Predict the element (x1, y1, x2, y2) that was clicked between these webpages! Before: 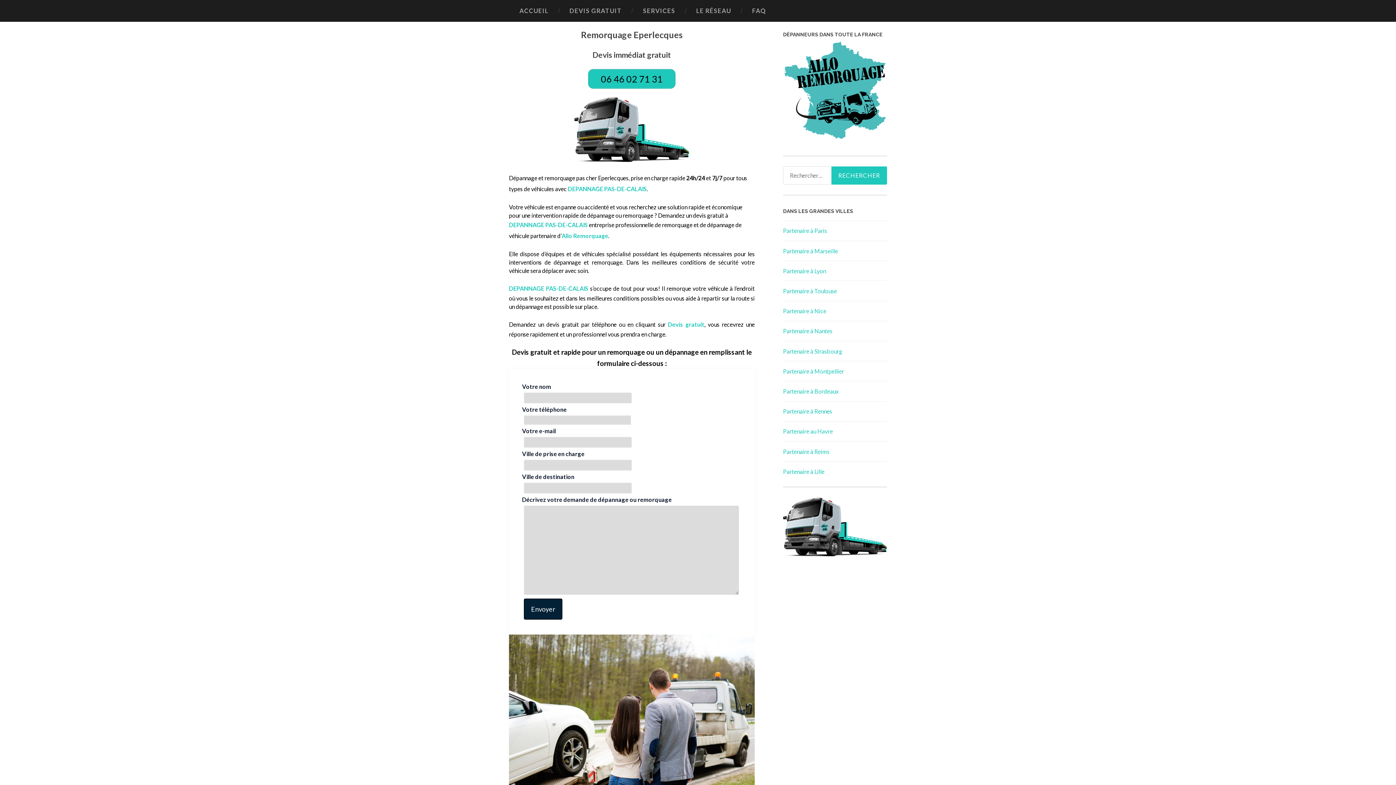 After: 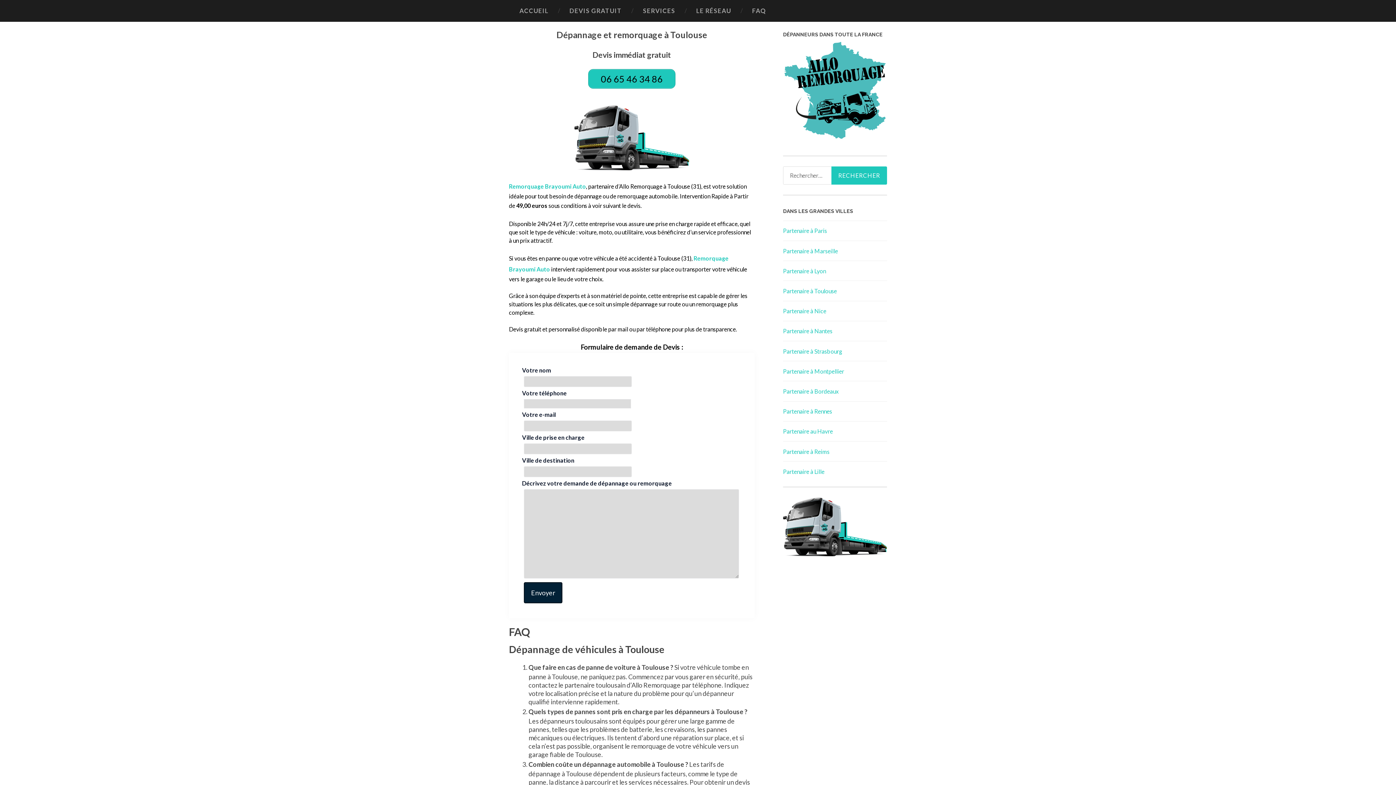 Action: label: Partenaire à Toulouse bbox: (783, 287, 837, 294)